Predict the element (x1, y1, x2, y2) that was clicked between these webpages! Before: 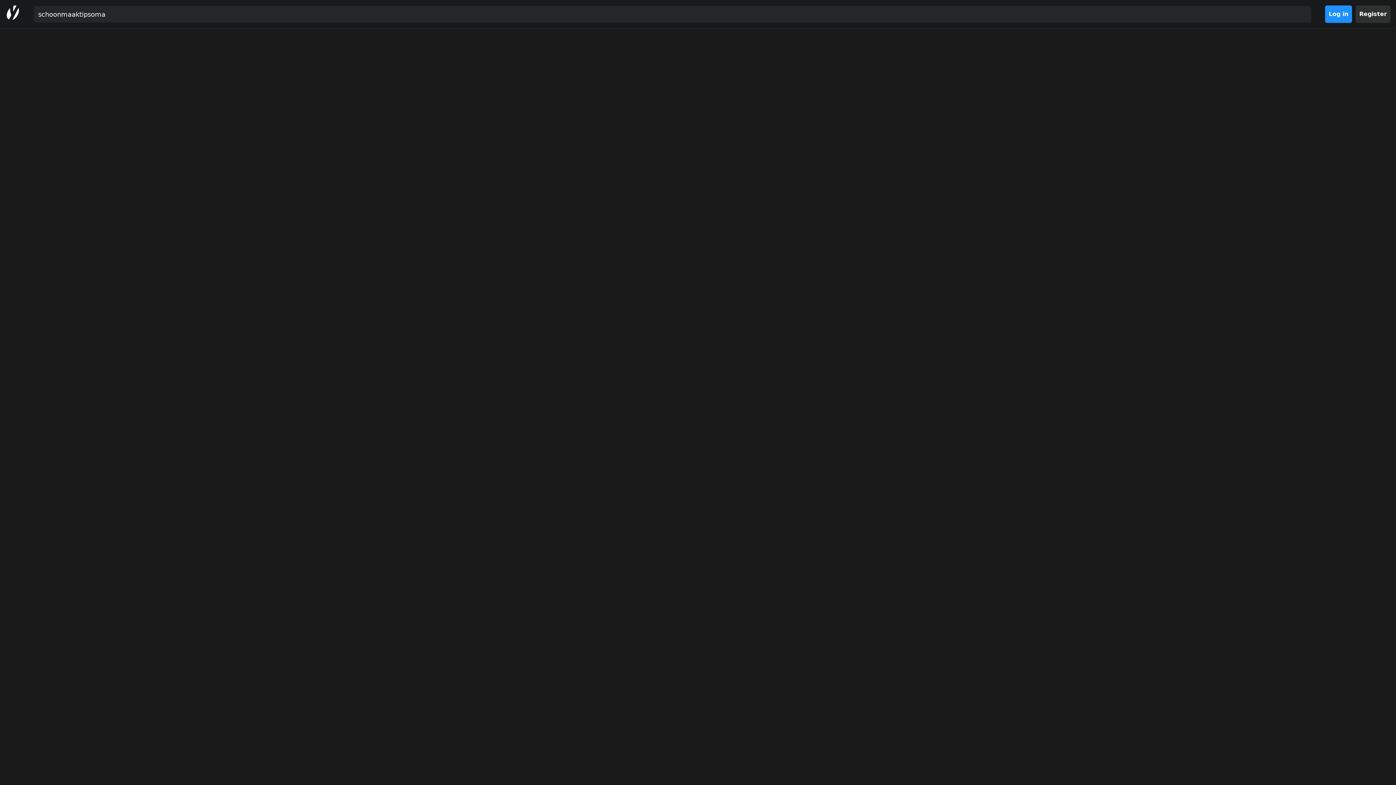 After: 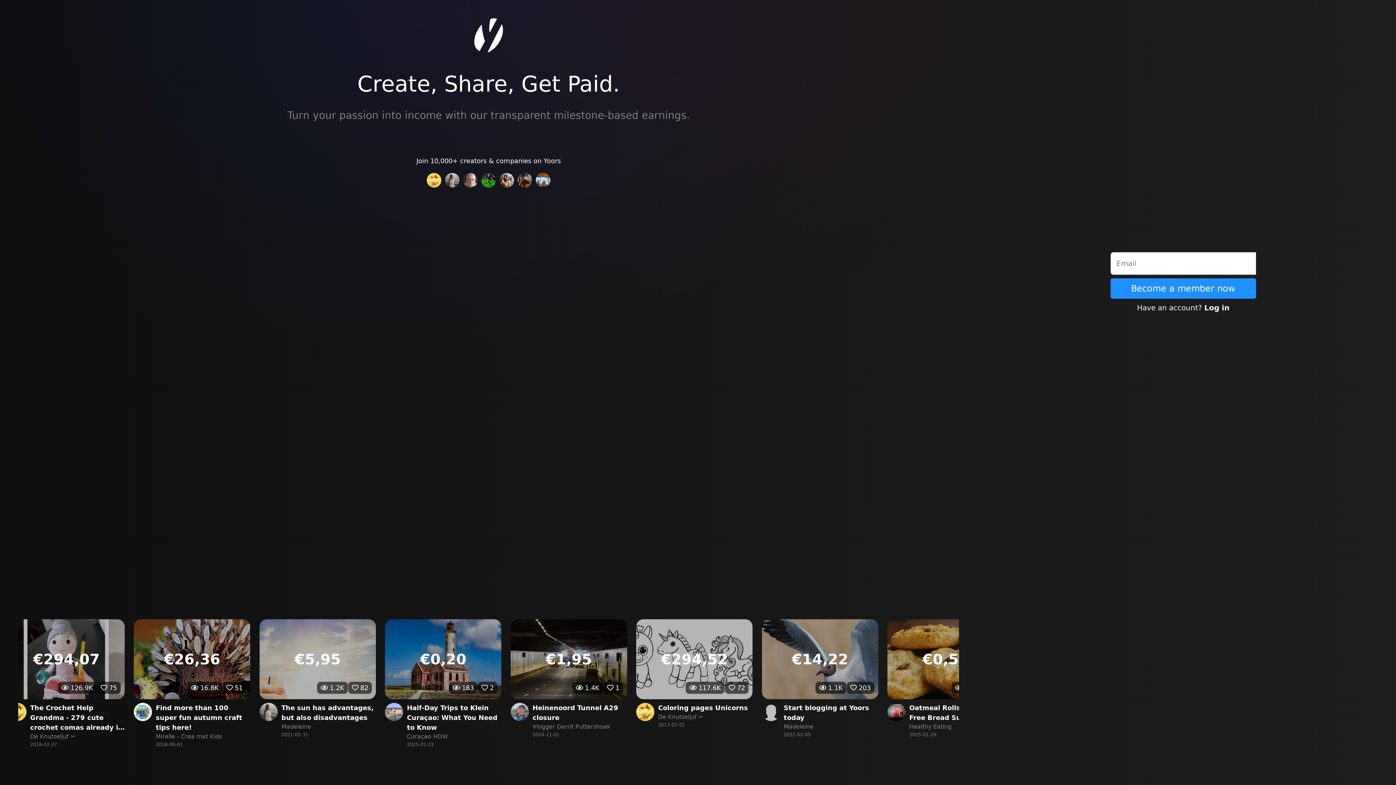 Action: bbox: (1356, 5, 1390, 22) label: Register